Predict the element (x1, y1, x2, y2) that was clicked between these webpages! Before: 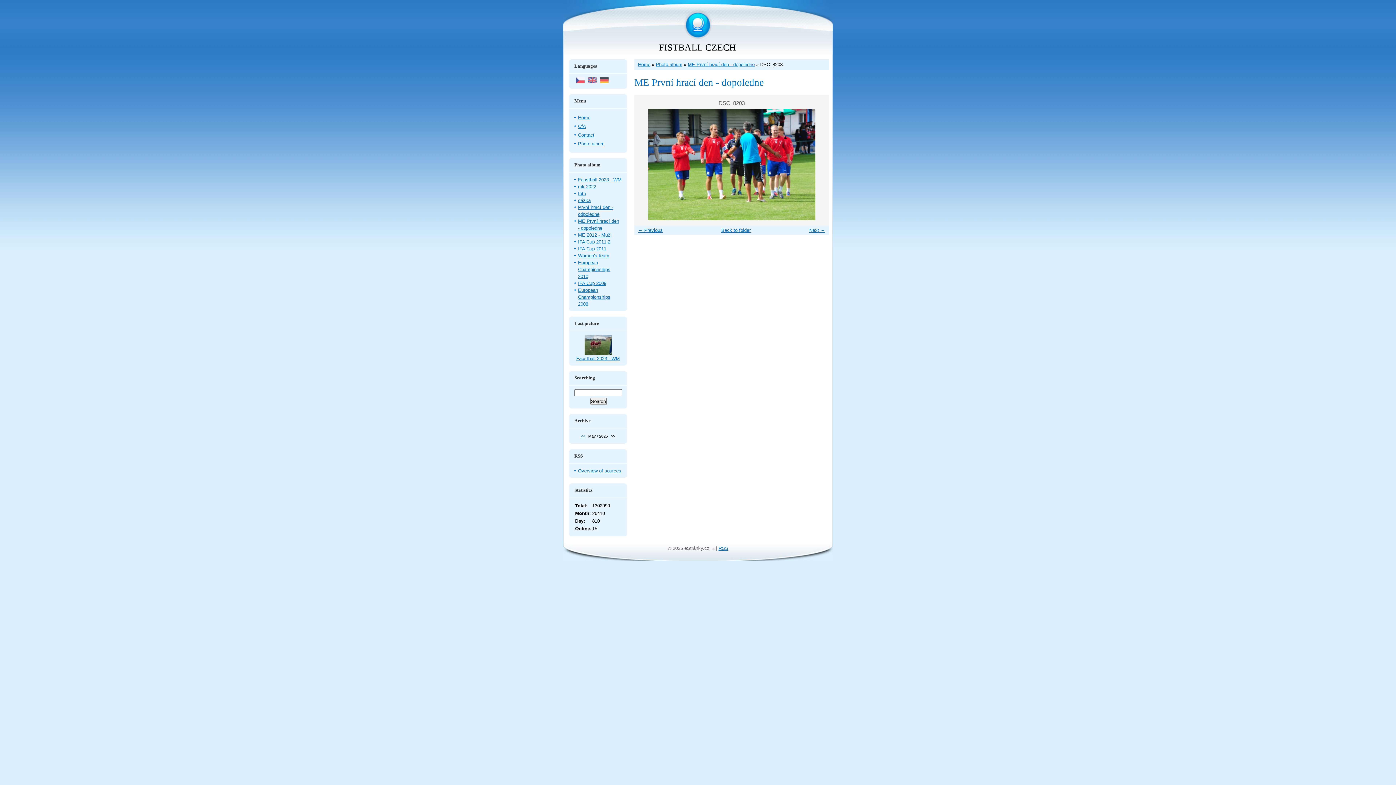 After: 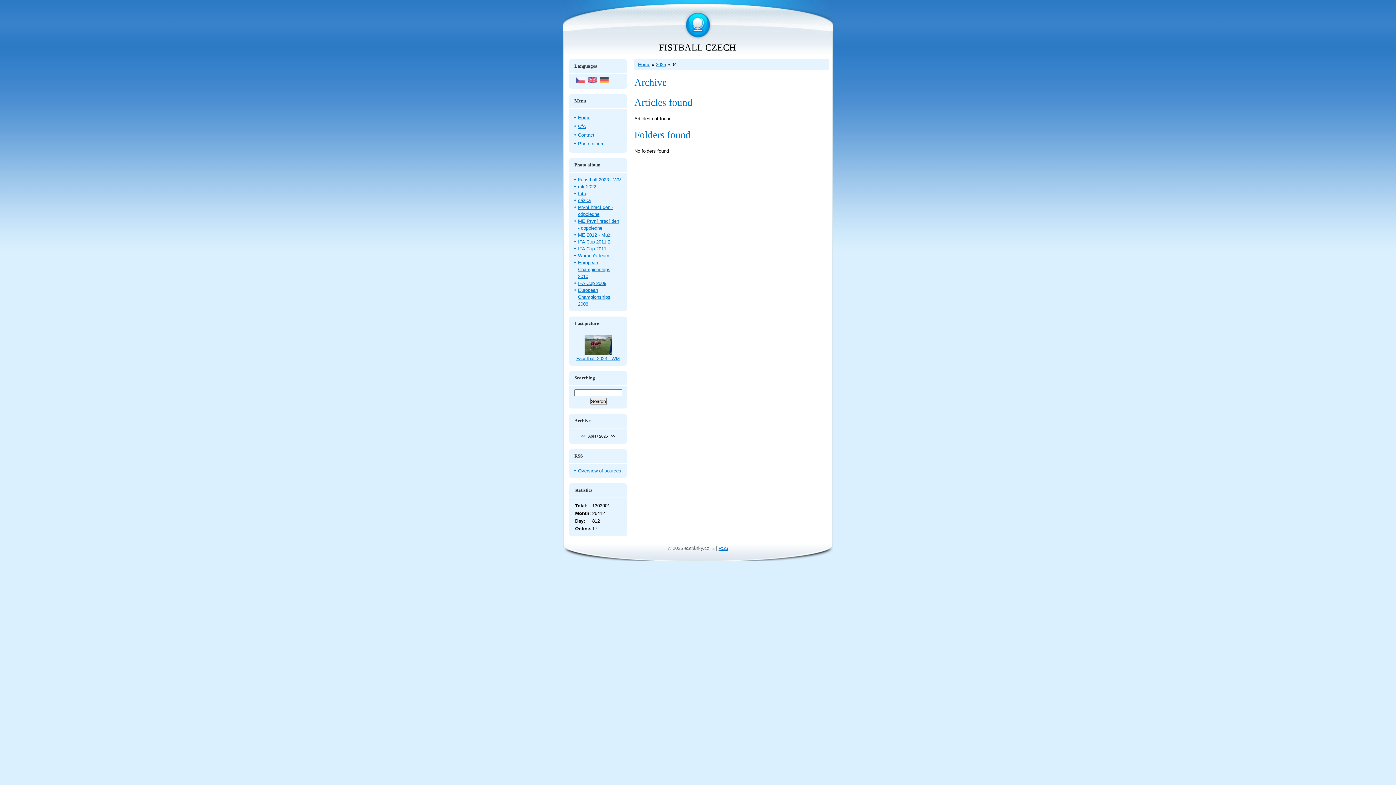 Action: bbox: (581, 434, 585, 438) label: <<